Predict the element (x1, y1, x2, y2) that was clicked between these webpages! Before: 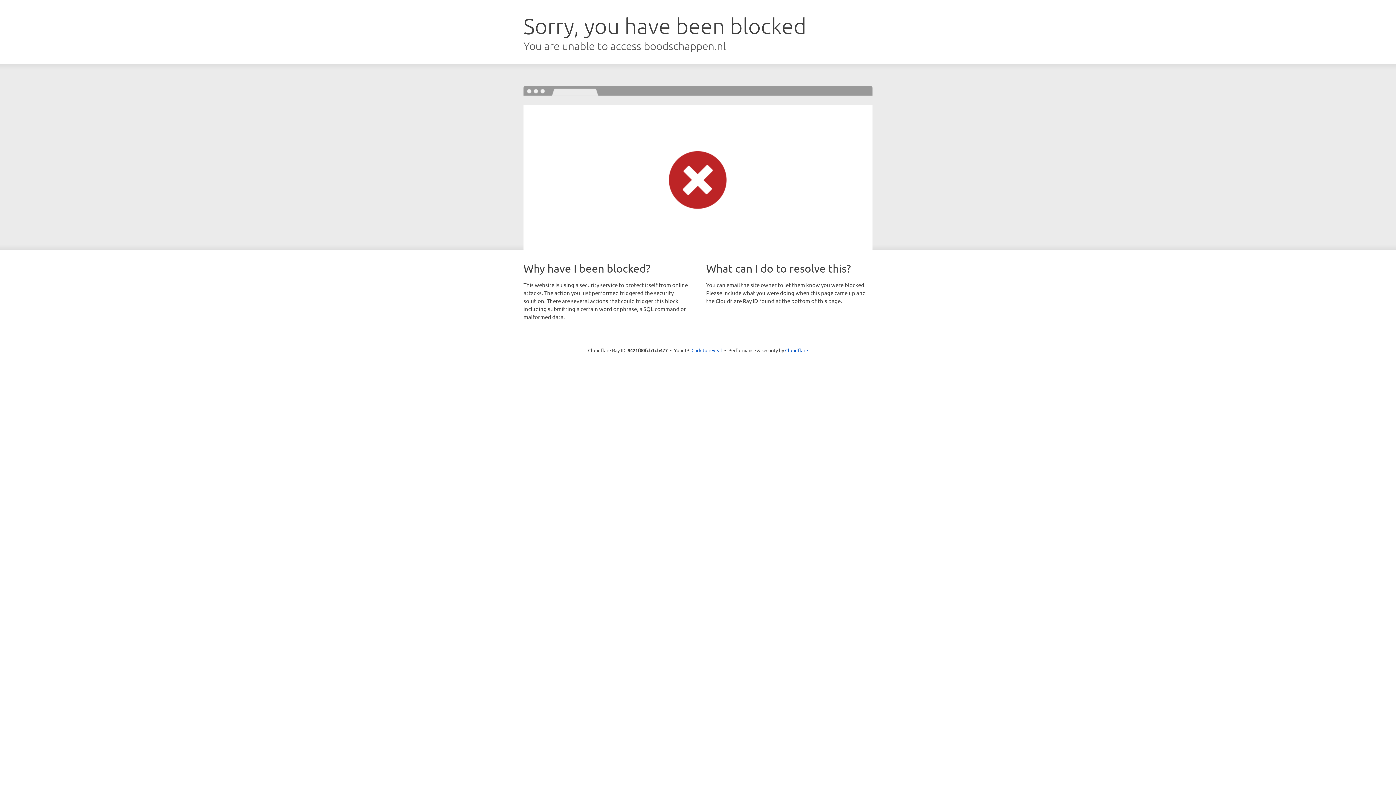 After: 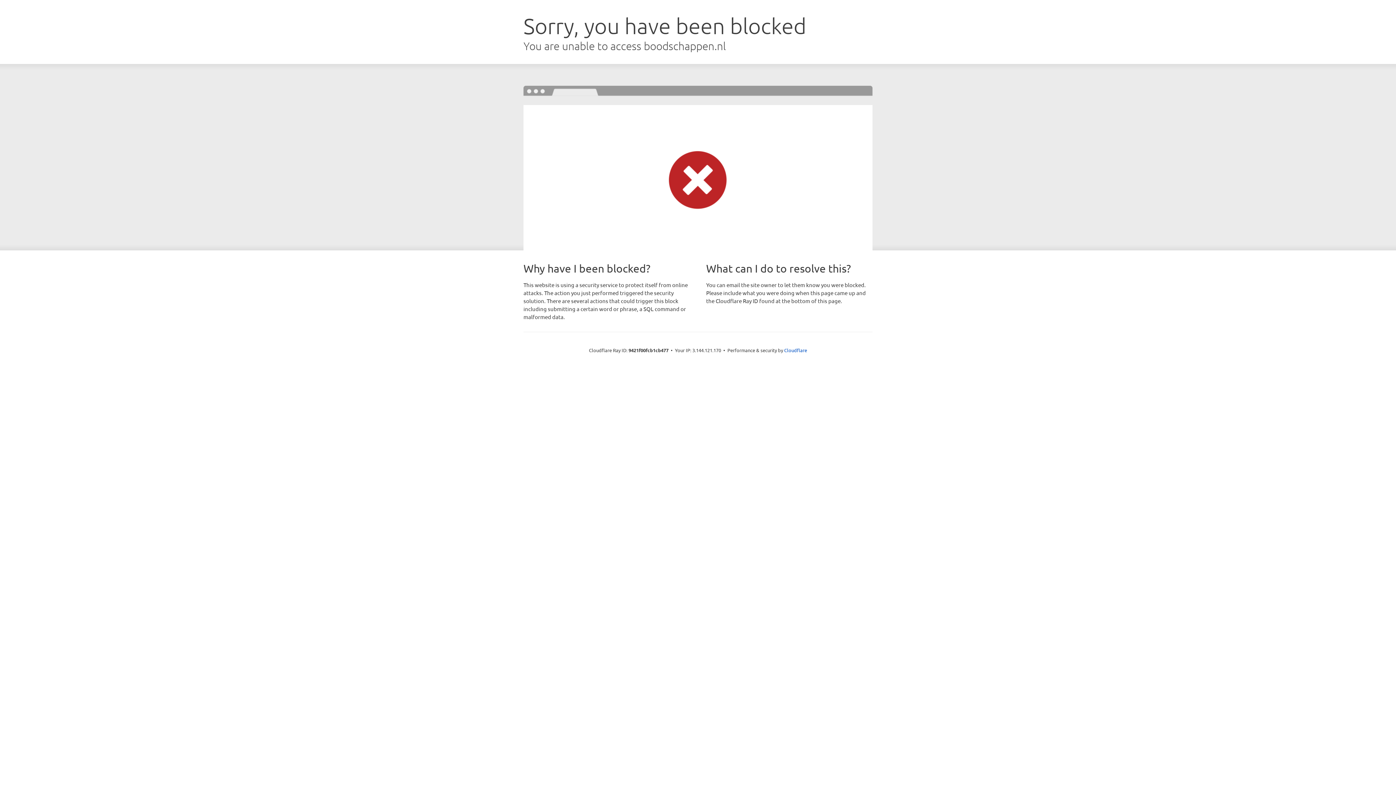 Action: label: Click to reveal bbox: (691, 346, 722, 353)